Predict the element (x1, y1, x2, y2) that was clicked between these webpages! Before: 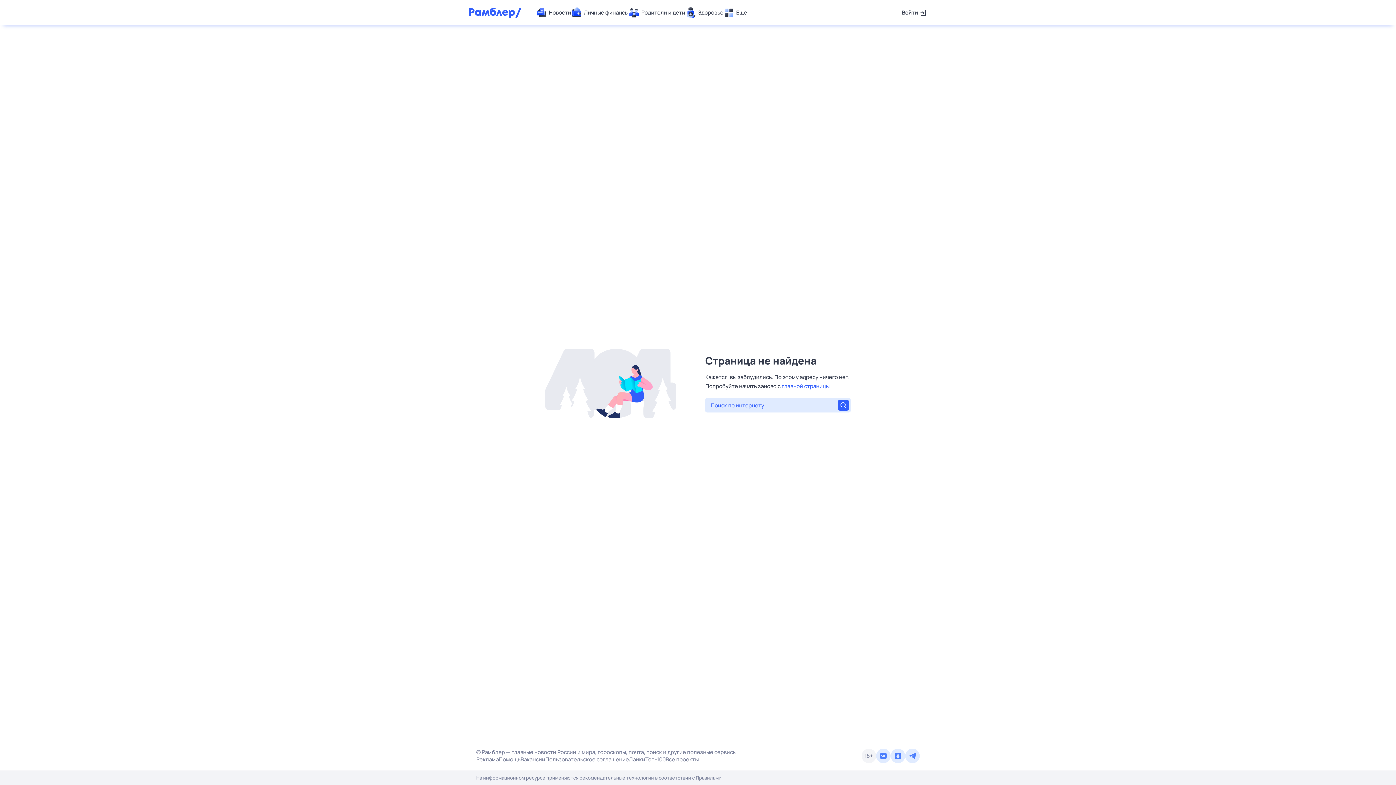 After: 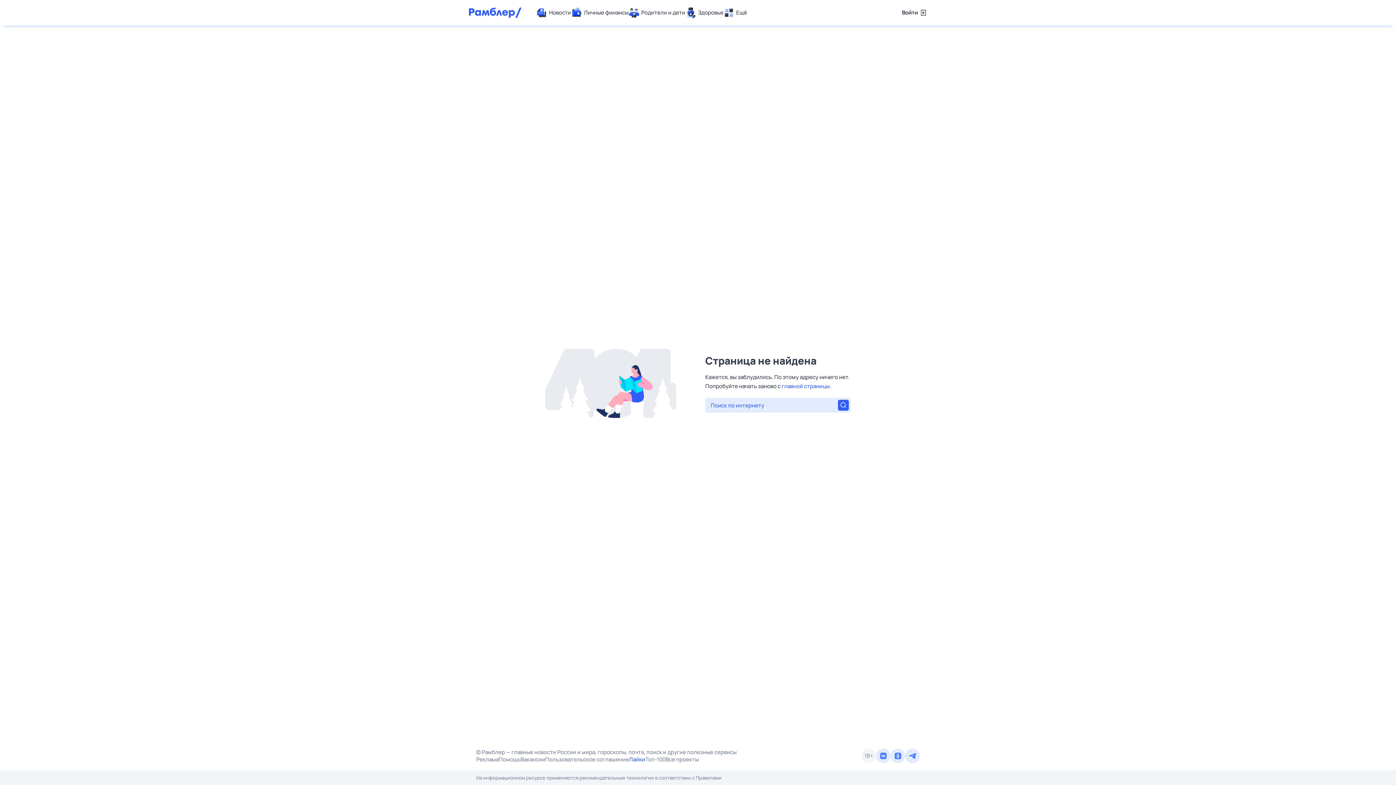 Action: bbox: (629, 756, 645, 763) label: Лайки